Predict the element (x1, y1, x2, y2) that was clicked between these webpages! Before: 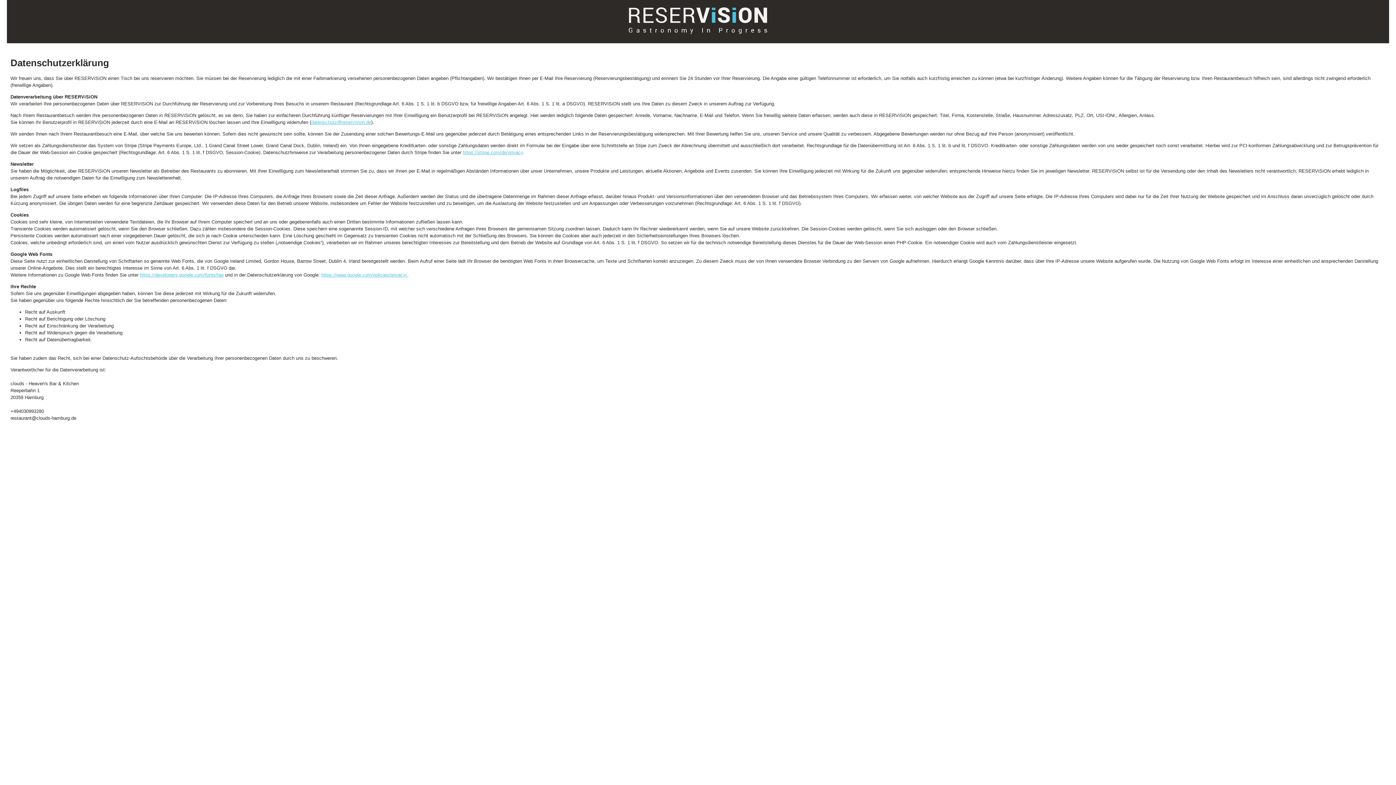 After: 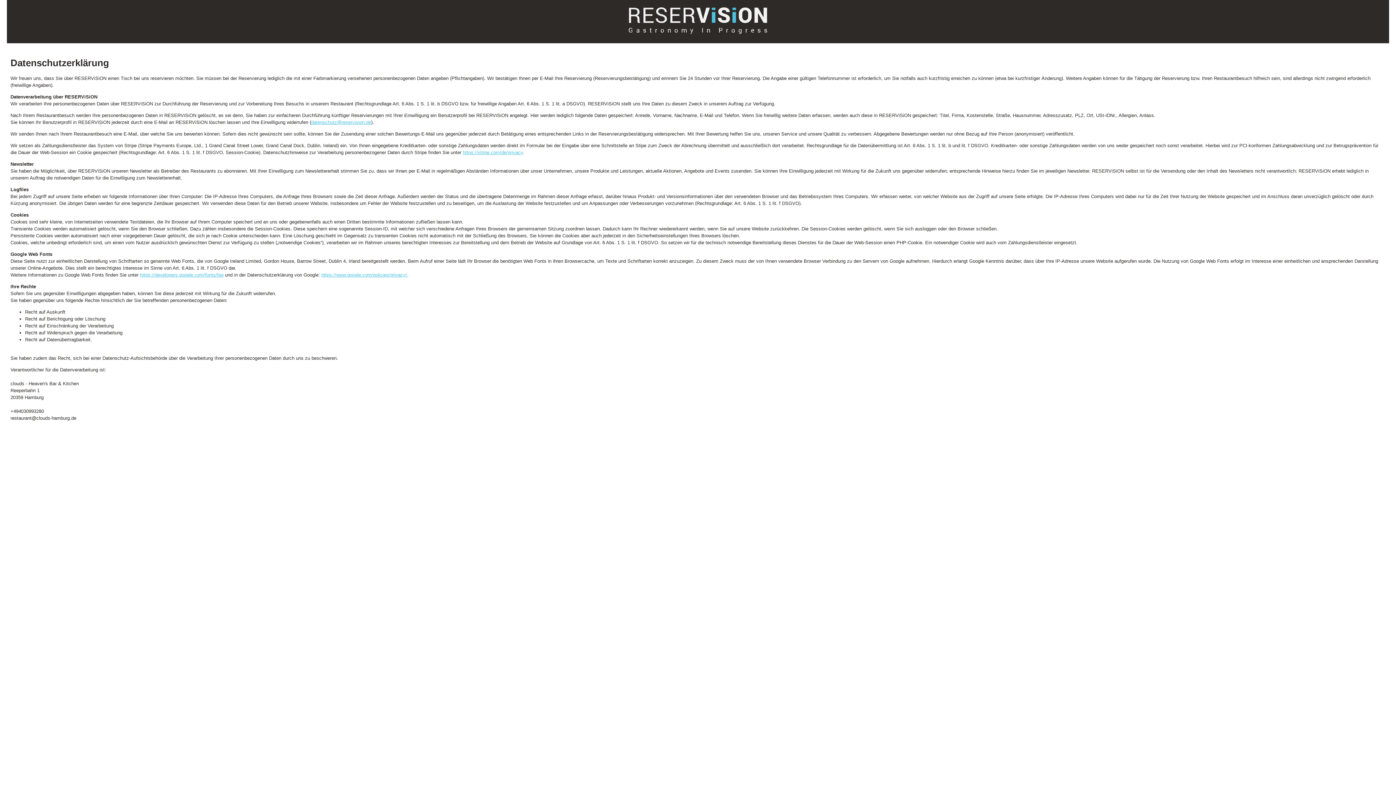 Action: label: datenschutz@reservision.de bbox: (311, 119, 371, 125)